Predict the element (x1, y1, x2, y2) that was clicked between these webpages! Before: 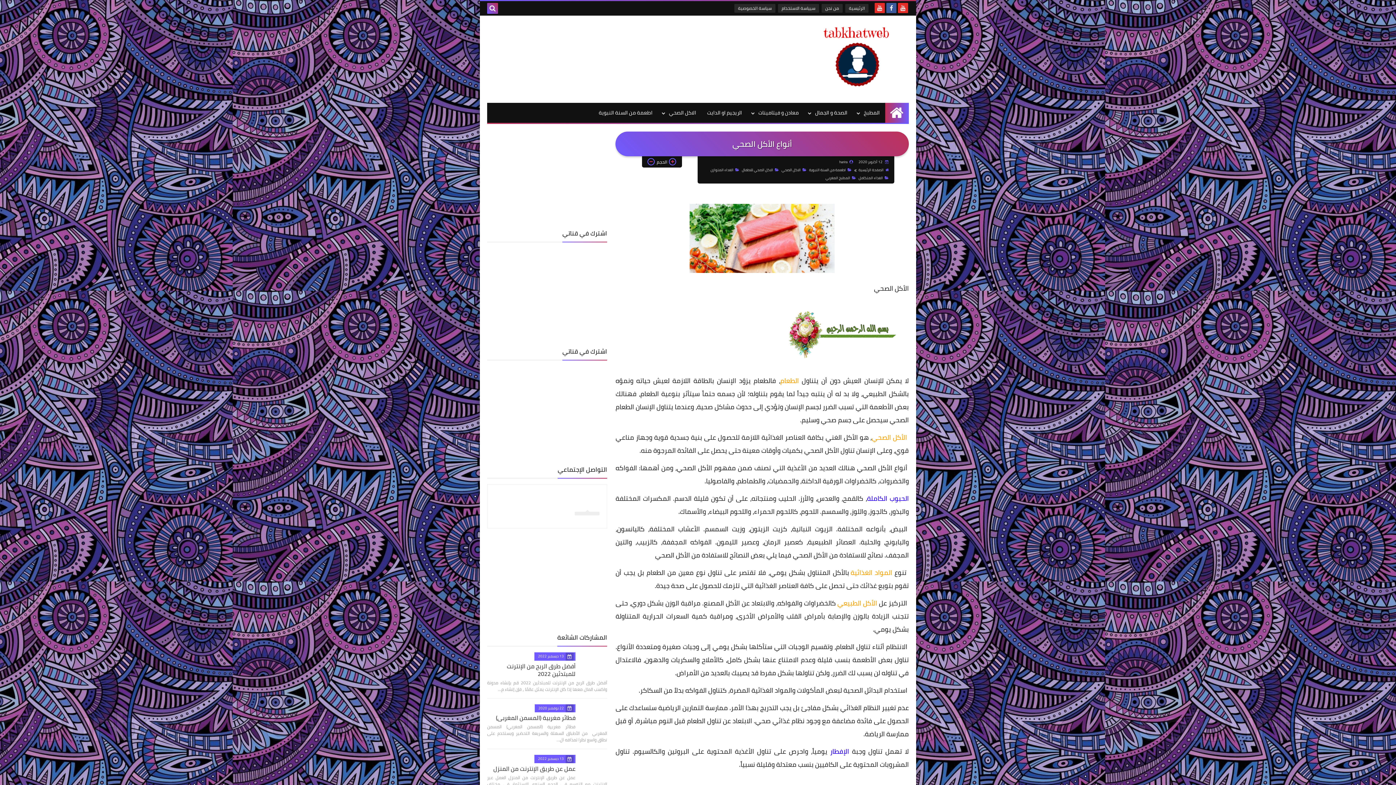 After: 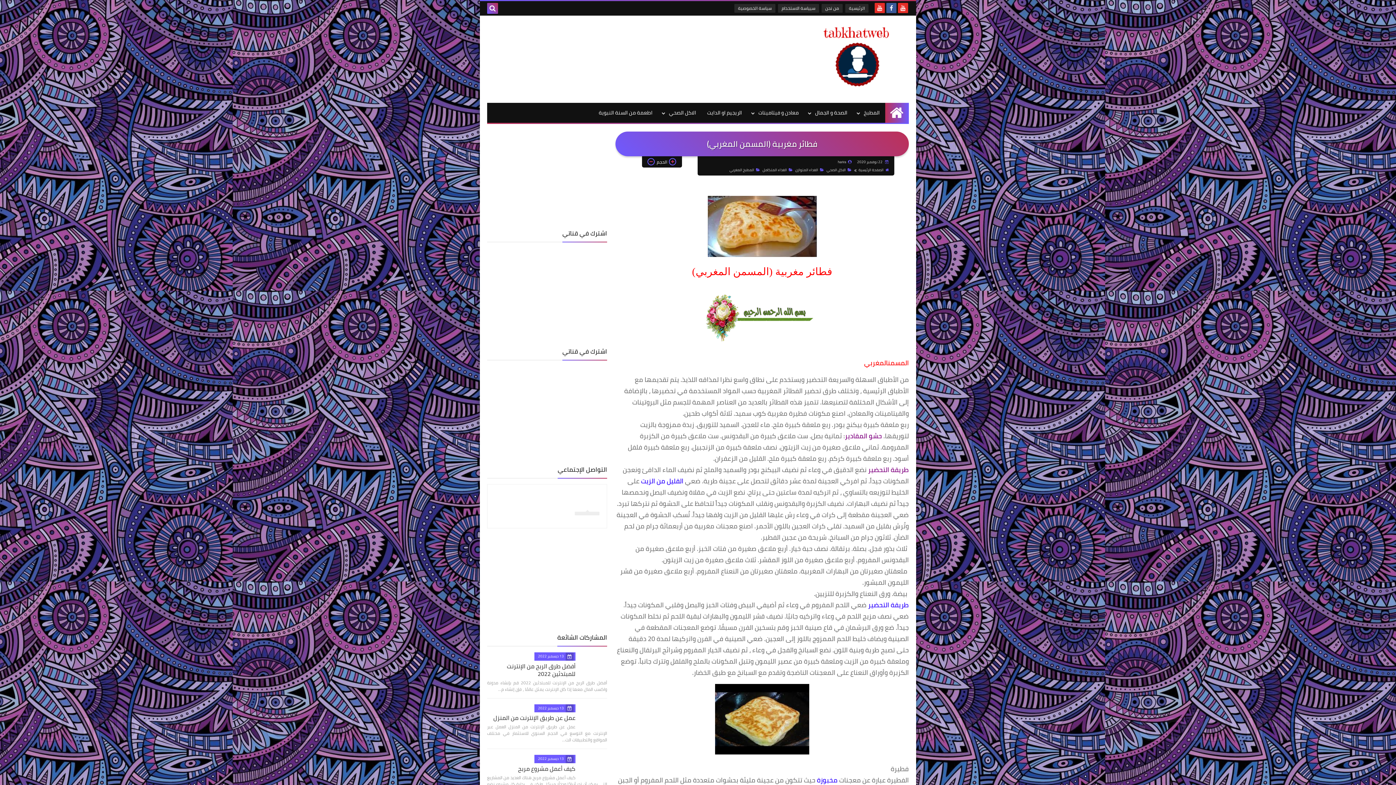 Action: bbox: (581, 704, 607, 730)